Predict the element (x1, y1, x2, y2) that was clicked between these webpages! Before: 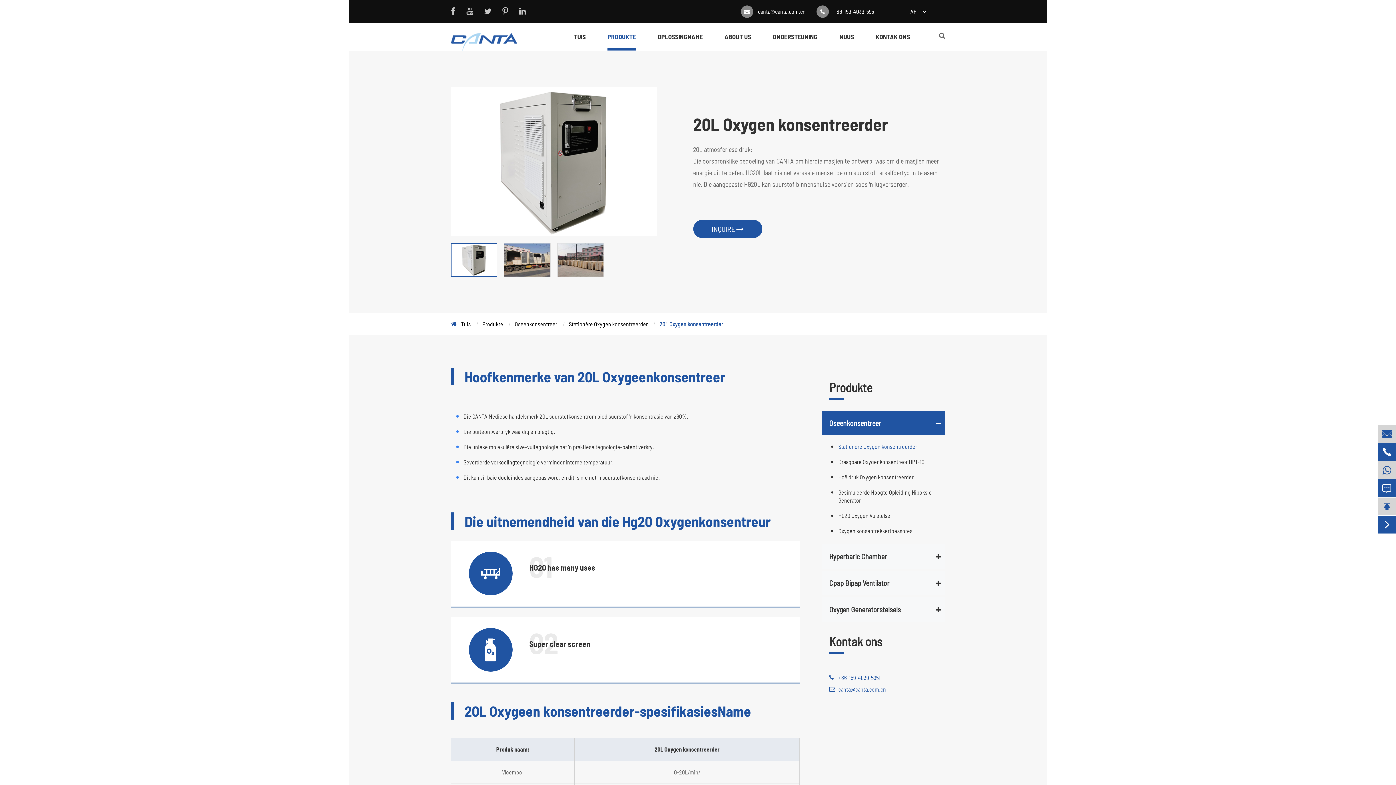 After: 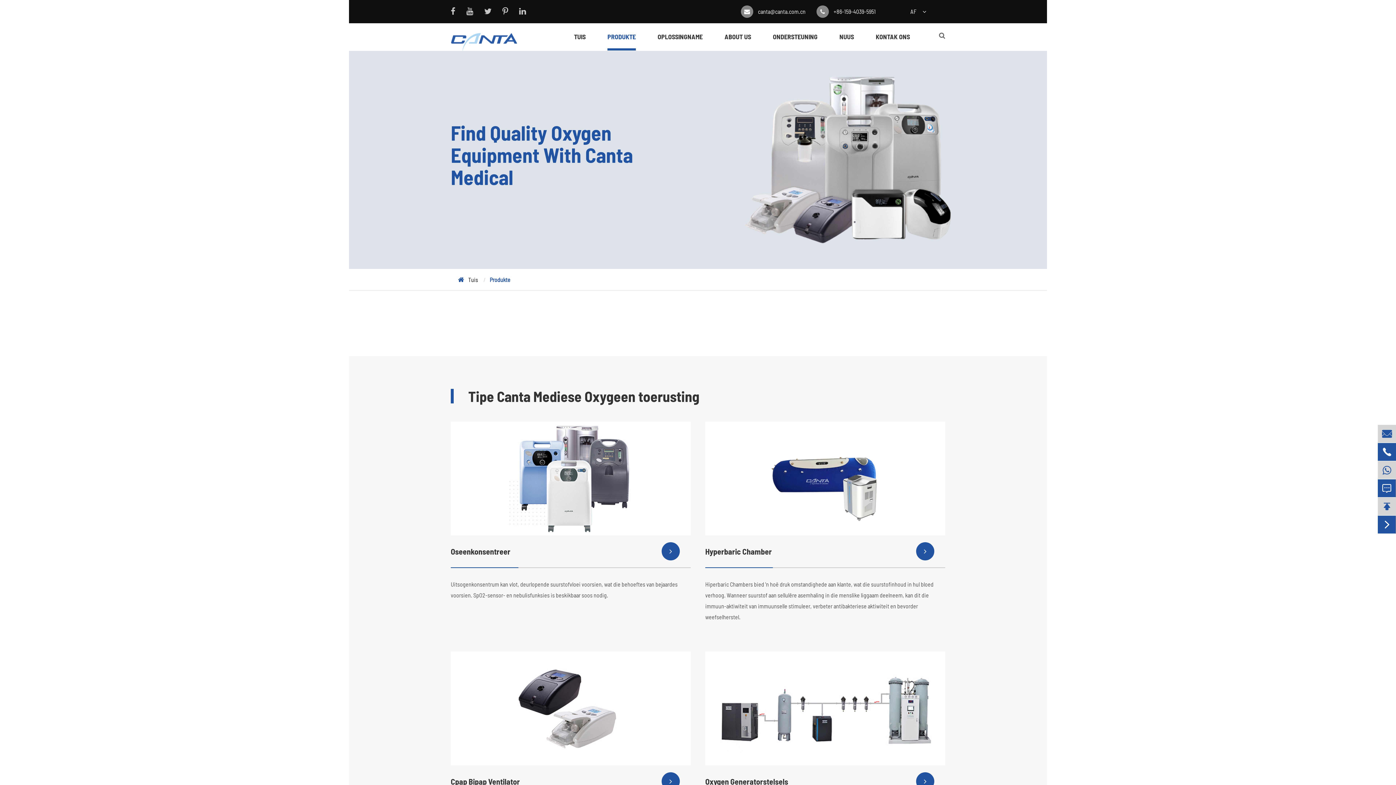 Action: label: Produkte bbox: (482, 320, 503, 331)